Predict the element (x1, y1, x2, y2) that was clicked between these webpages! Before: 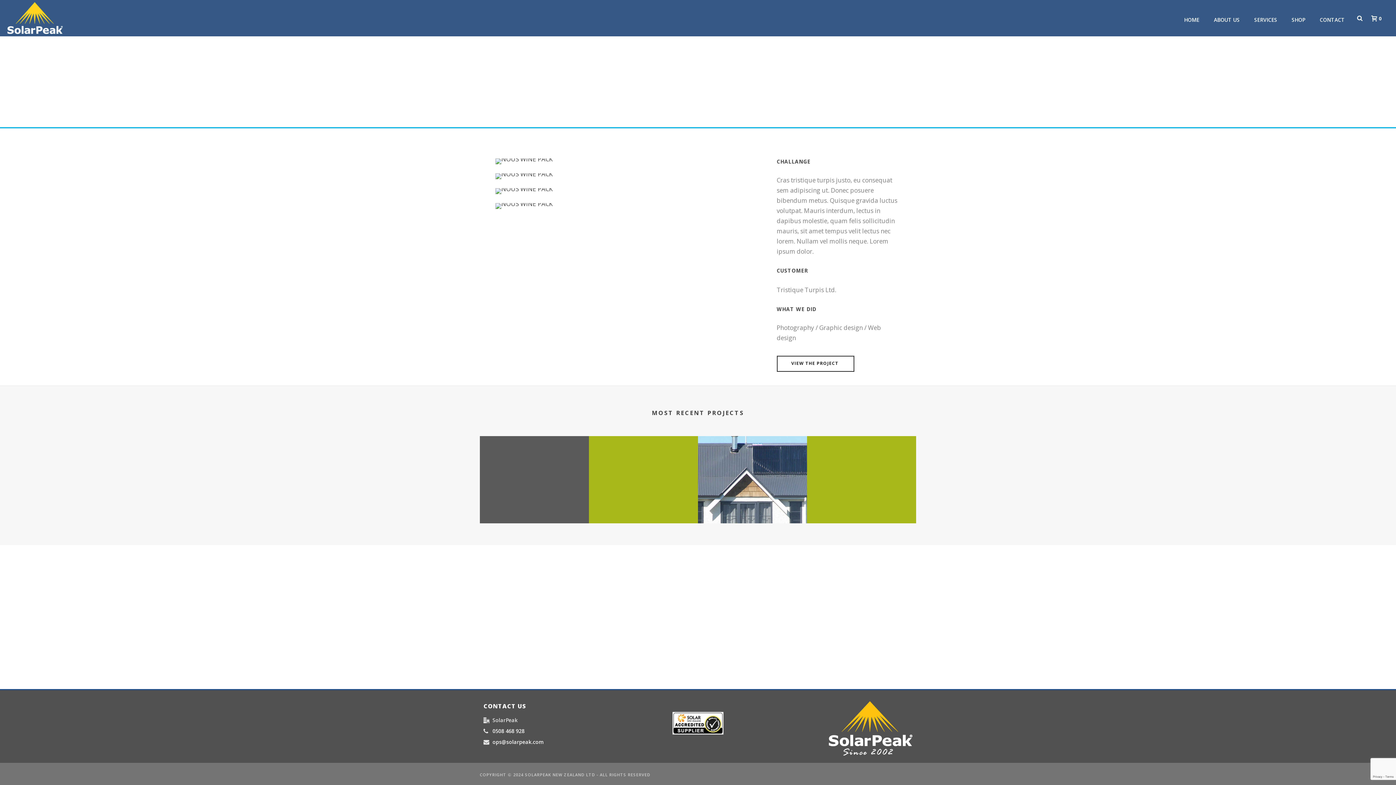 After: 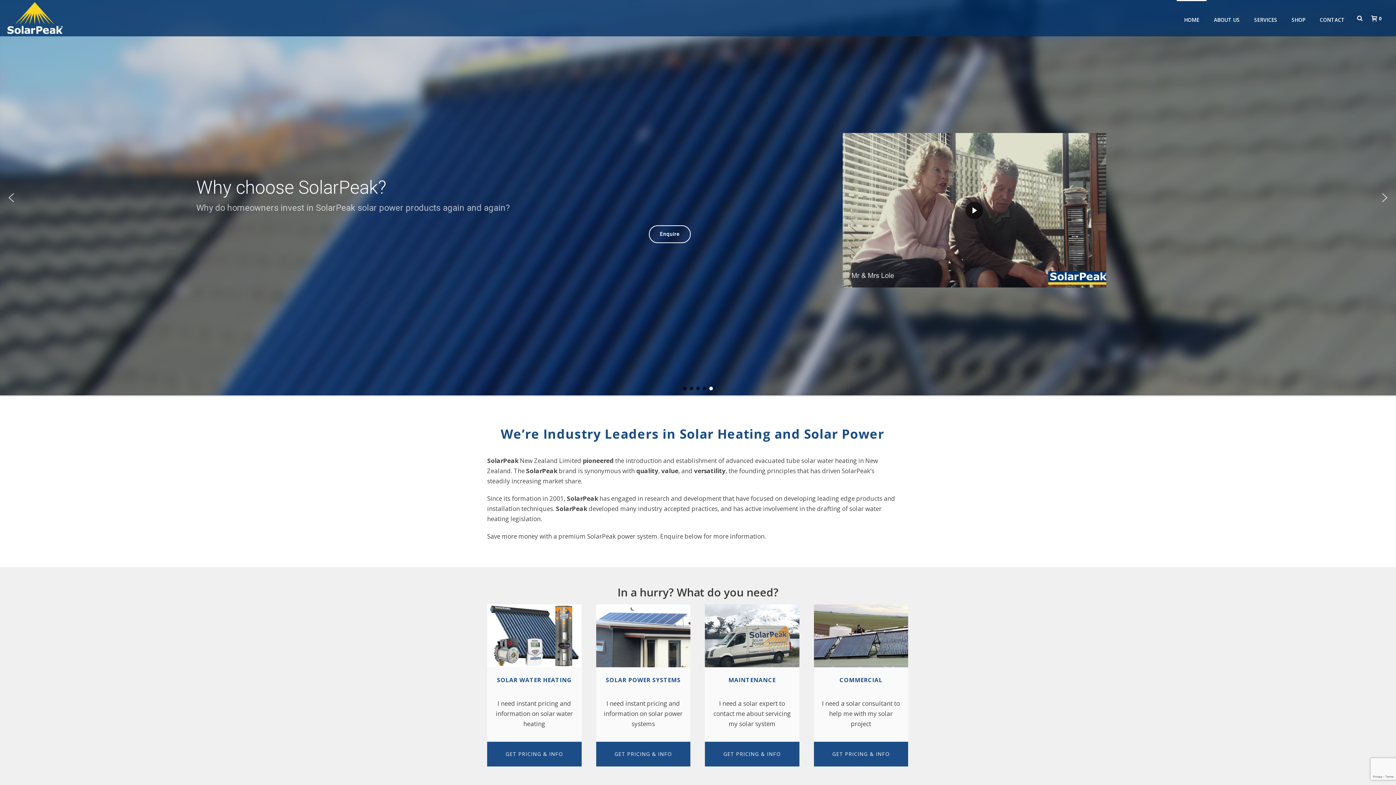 Action: bbox: (1177, 0, 1206, 36) label: HOME